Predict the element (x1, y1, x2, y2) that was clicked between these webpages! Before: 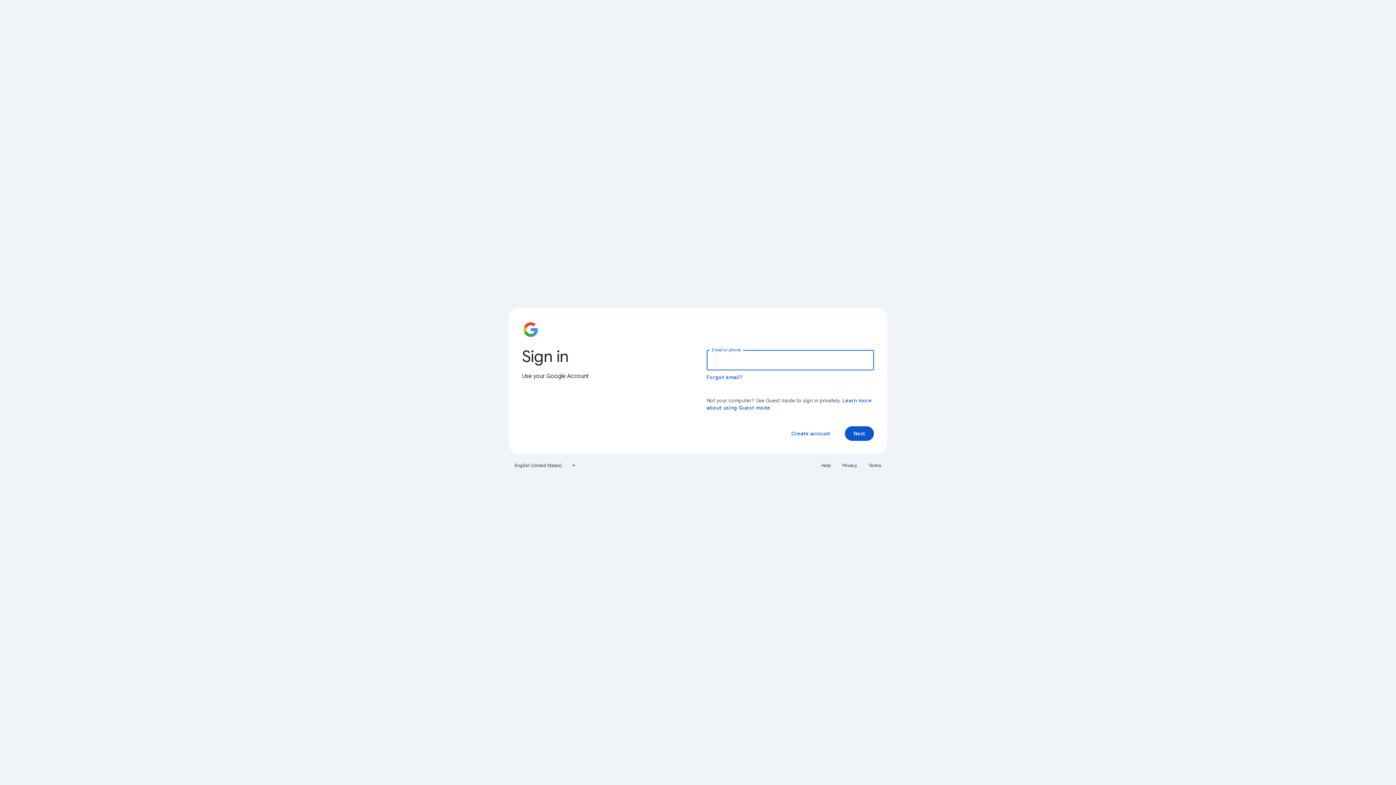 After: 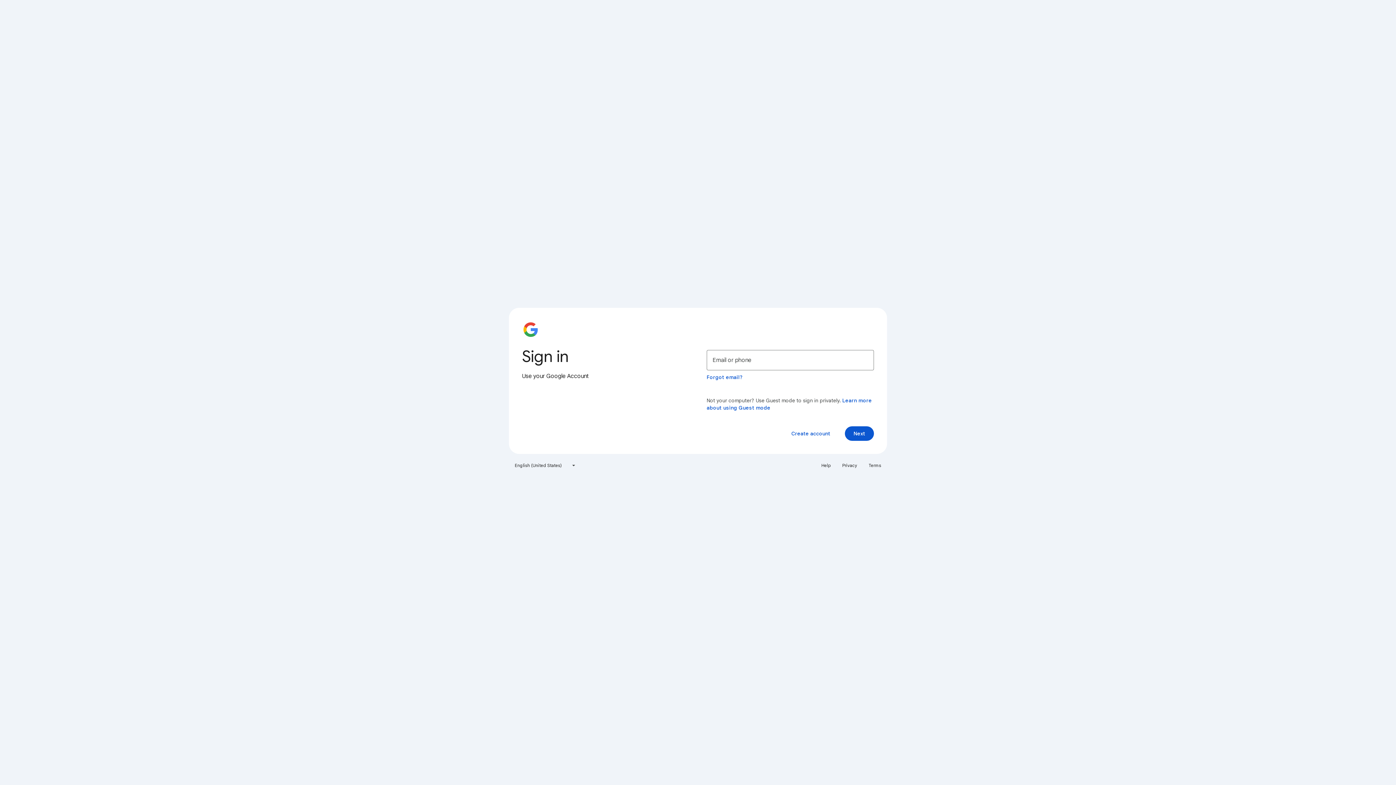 Action: bbox: (817, 460, 835, 471) label: Help